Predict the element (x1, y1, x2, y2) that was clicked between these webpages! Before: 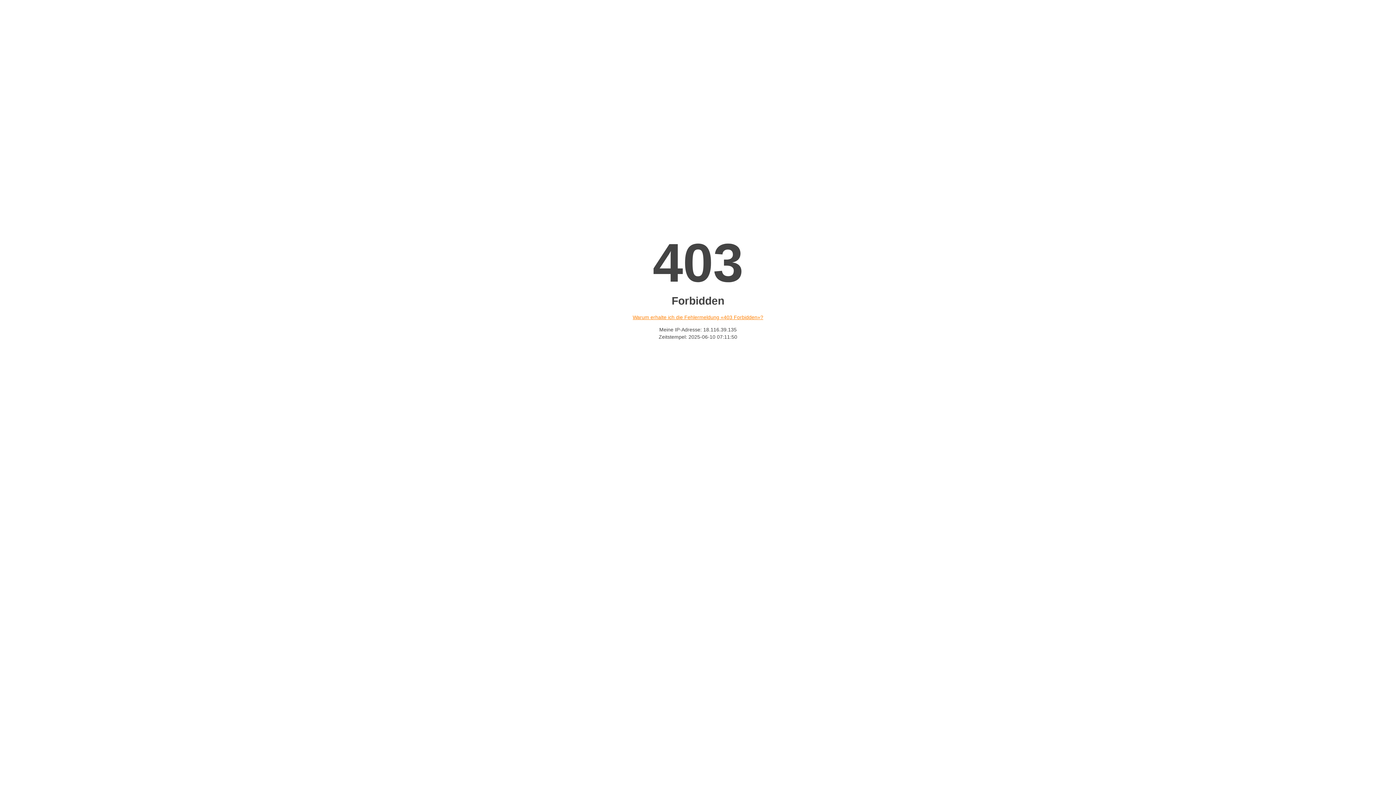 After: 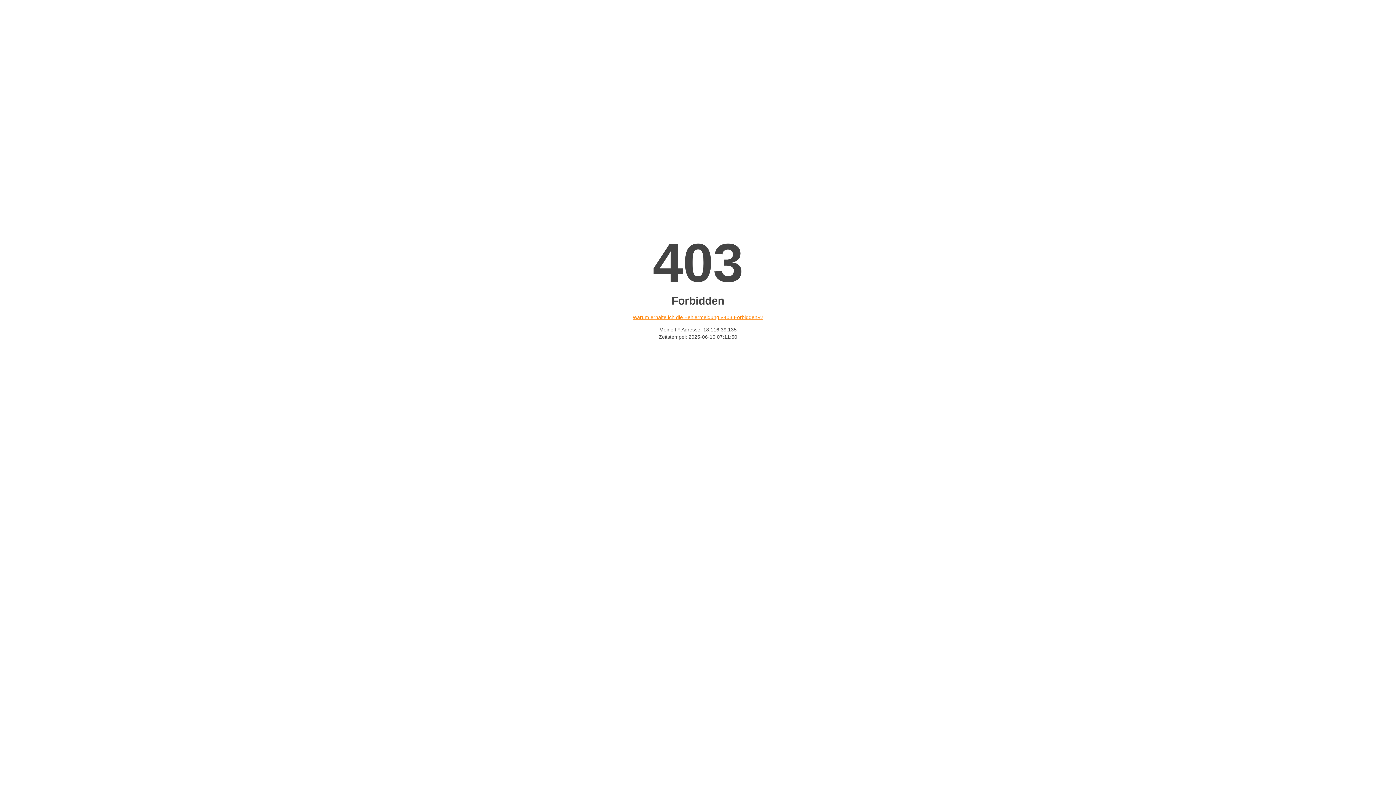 Action: bbox: (632, 314, 763, 320) label: Warum erhalte ich die Fehlermeldung «403 Forbidden»?